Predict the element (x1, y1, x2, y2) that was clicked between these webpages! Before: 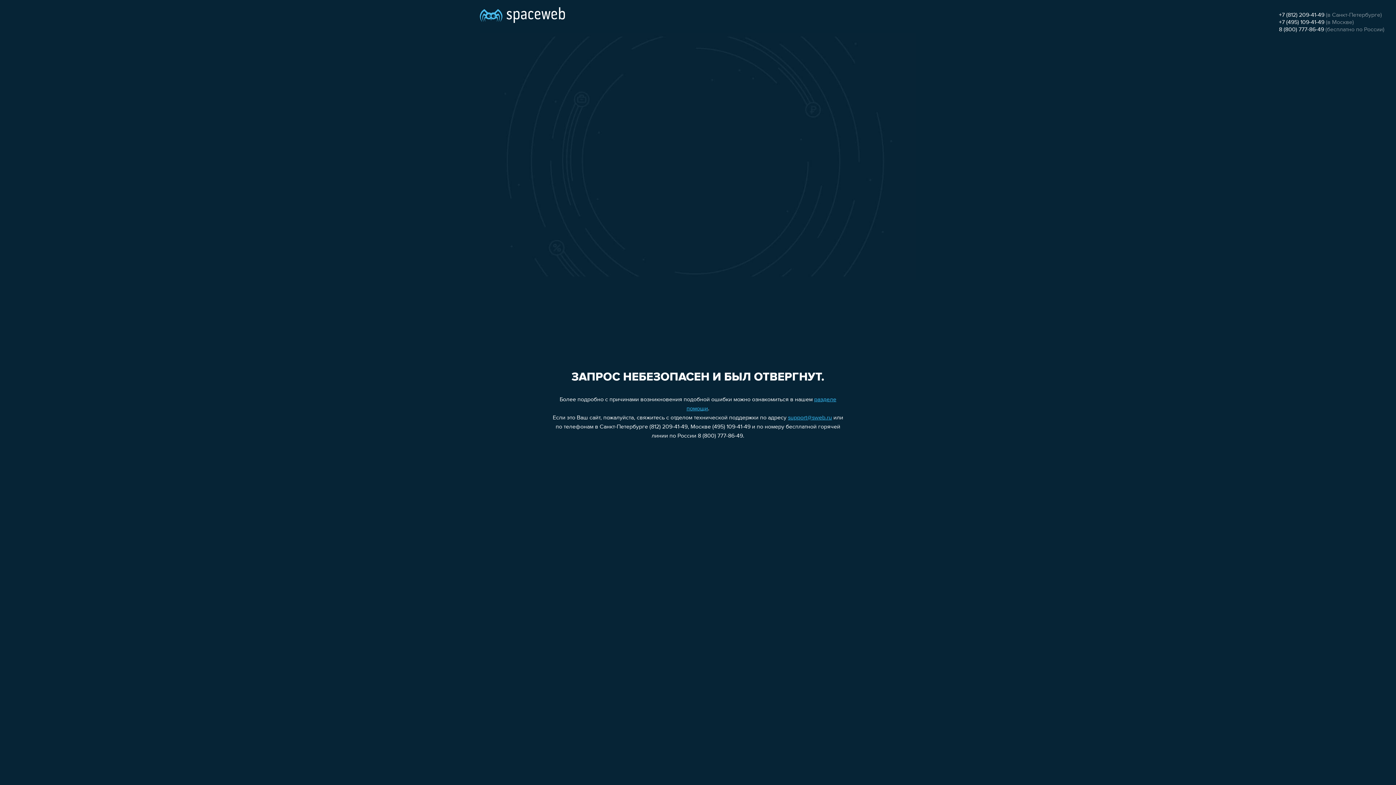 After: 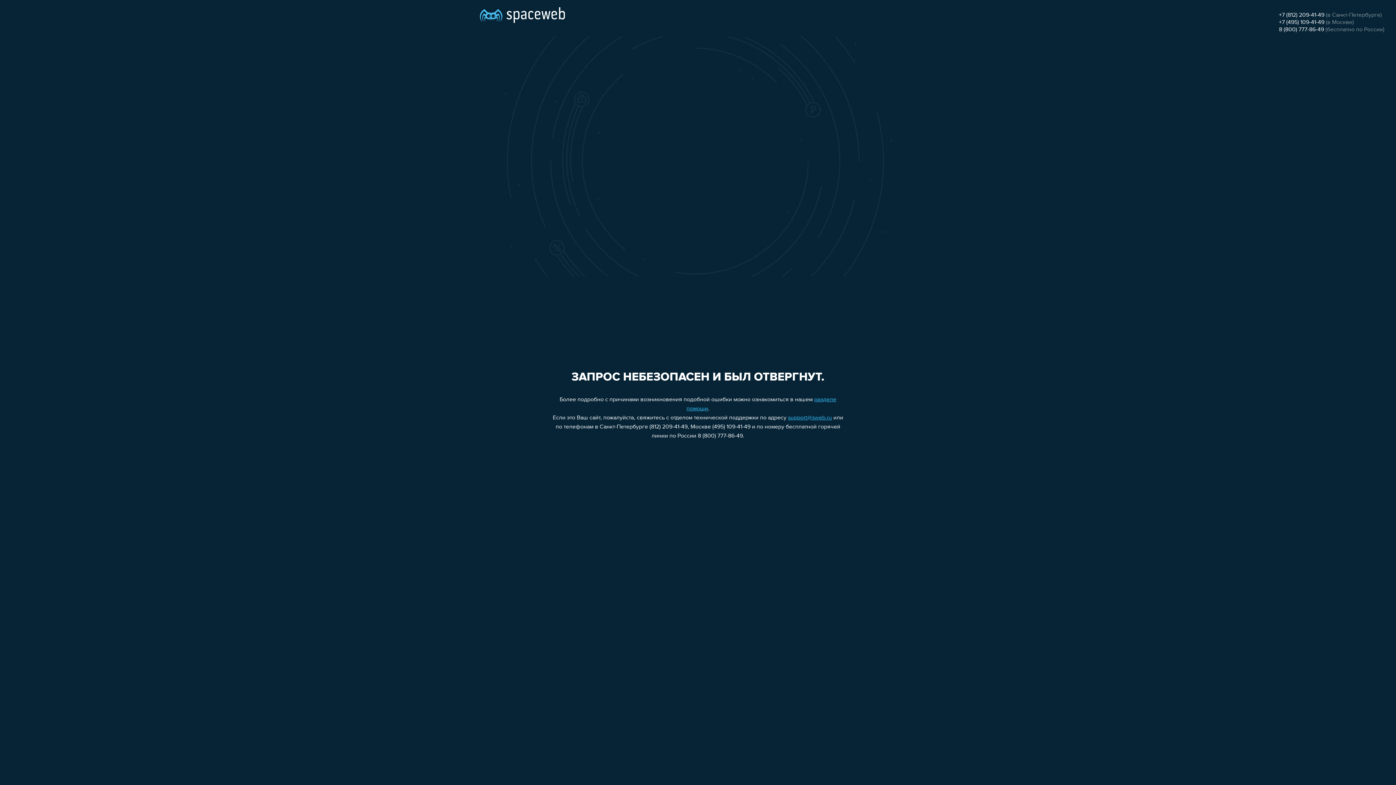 Action: bbox: (1279, 19, 1324, 25) label: +7 (495) 109-41-49